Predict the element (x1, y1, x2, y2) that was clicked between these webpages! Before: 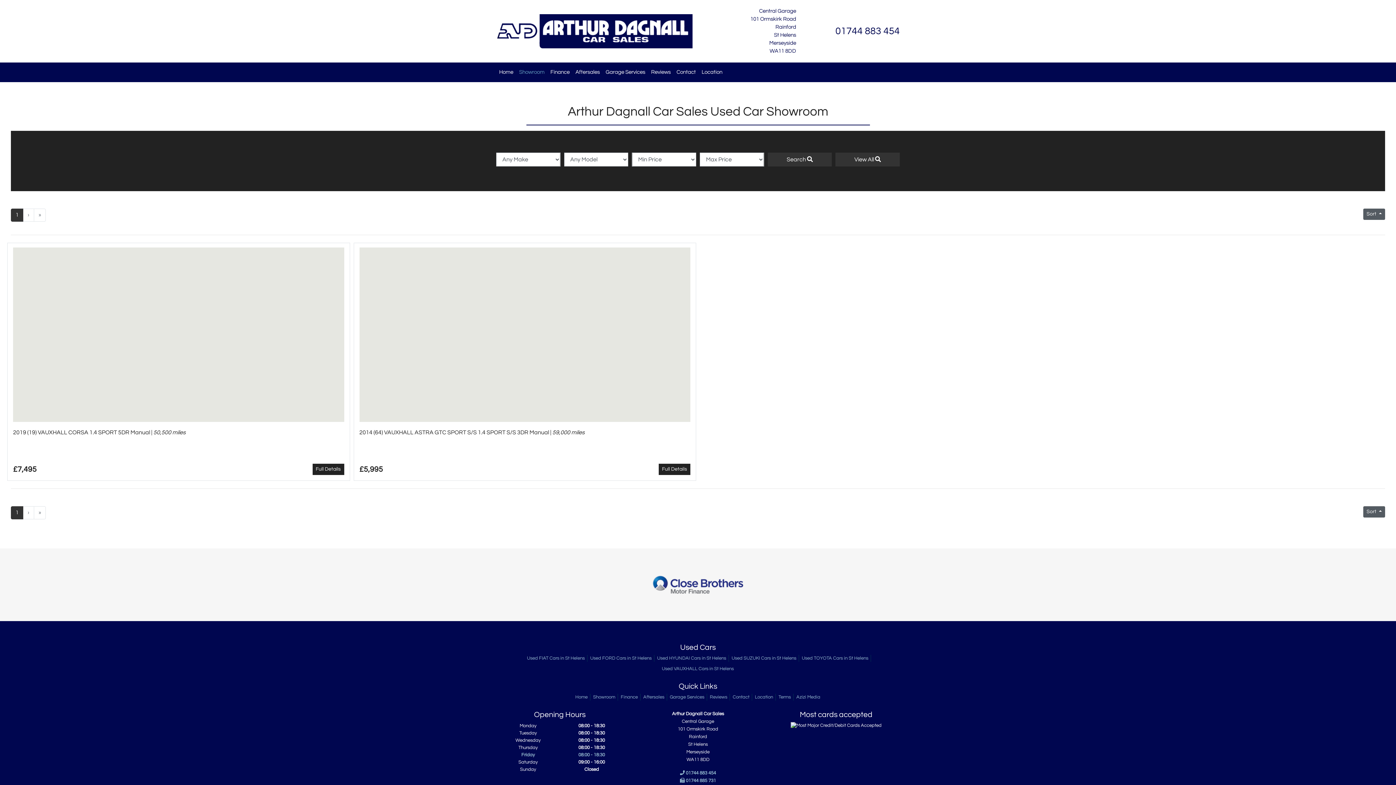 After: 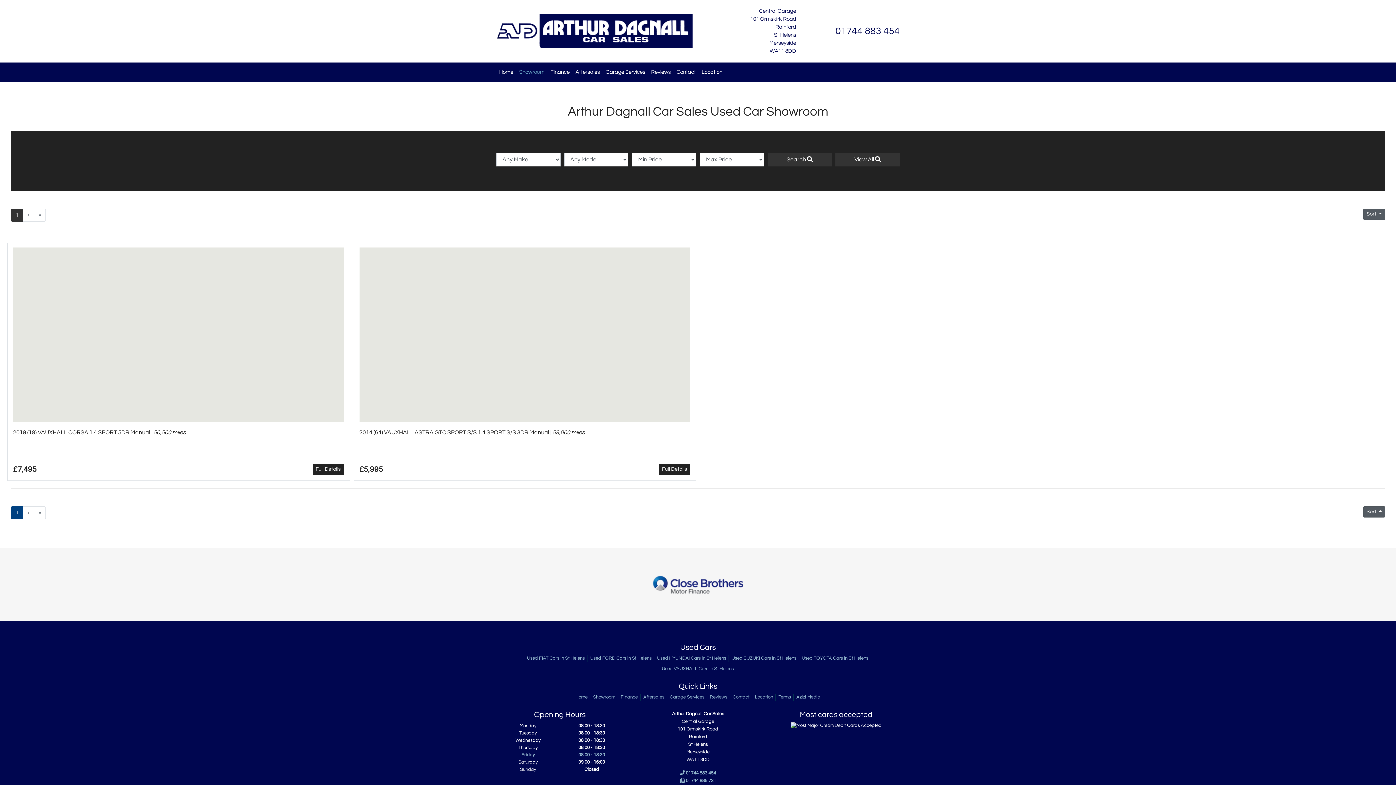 Action: label: 1
(current) bbox: (10, 506, 23, 519)